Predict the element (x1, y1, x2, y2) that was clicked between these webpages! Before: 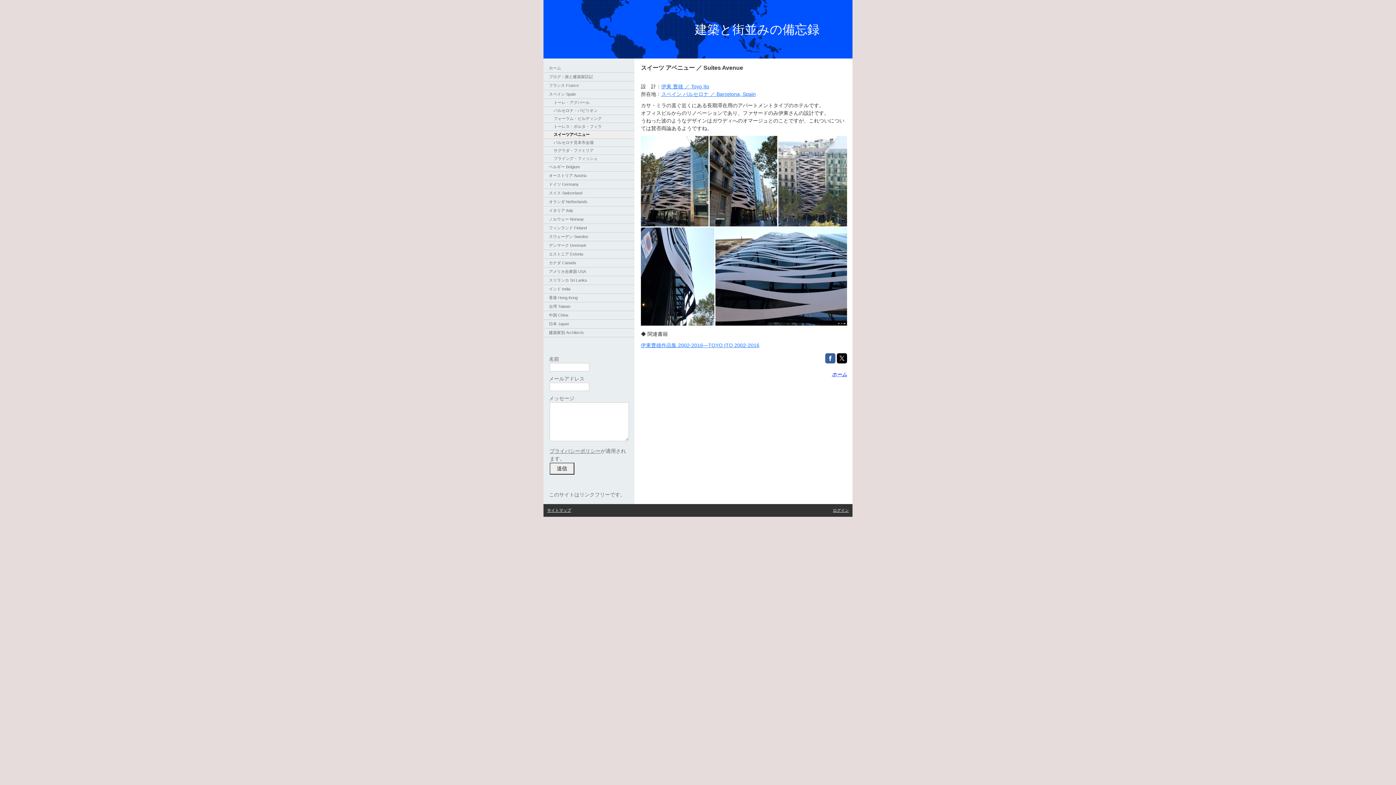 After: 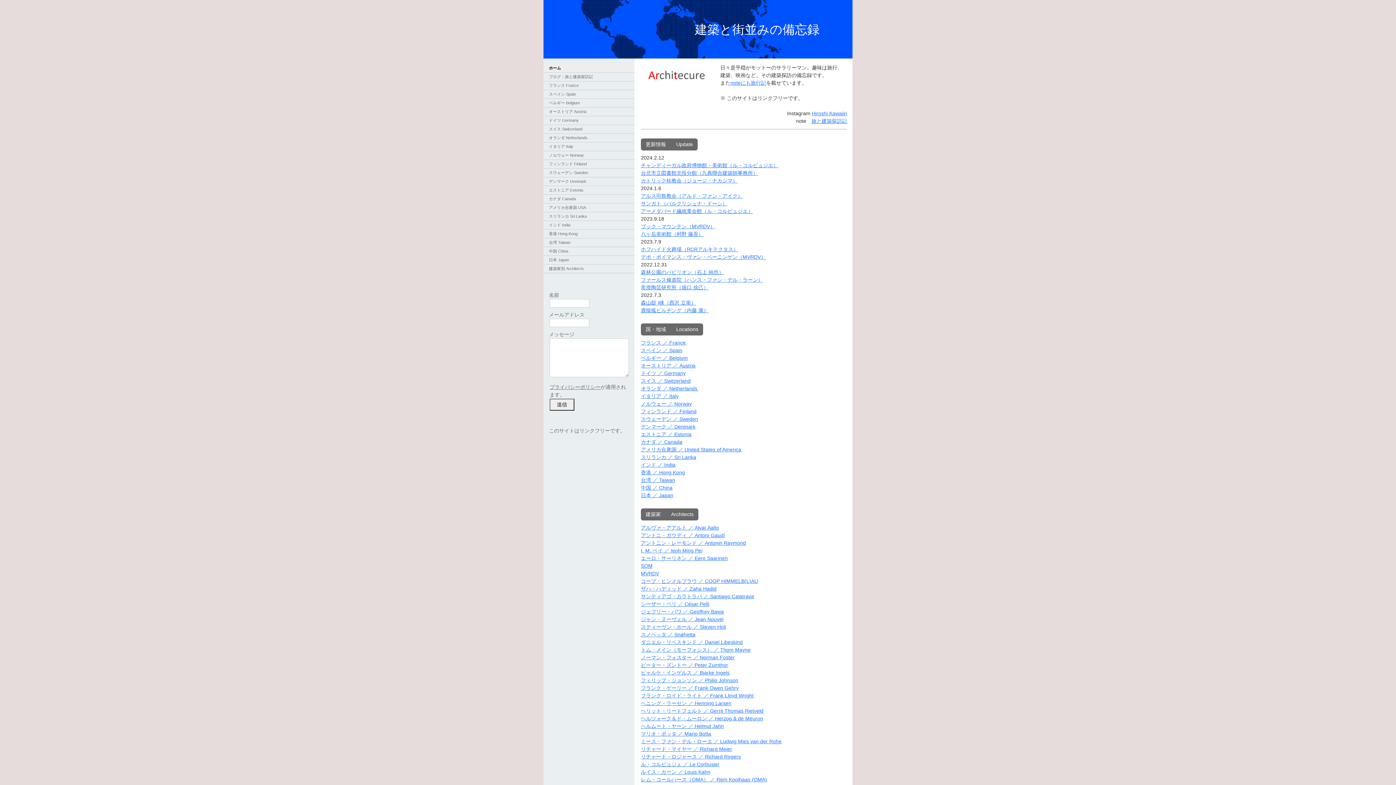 Action: label: 建築と街並みの備忘録 bbox: (543, 0, 852, 58)